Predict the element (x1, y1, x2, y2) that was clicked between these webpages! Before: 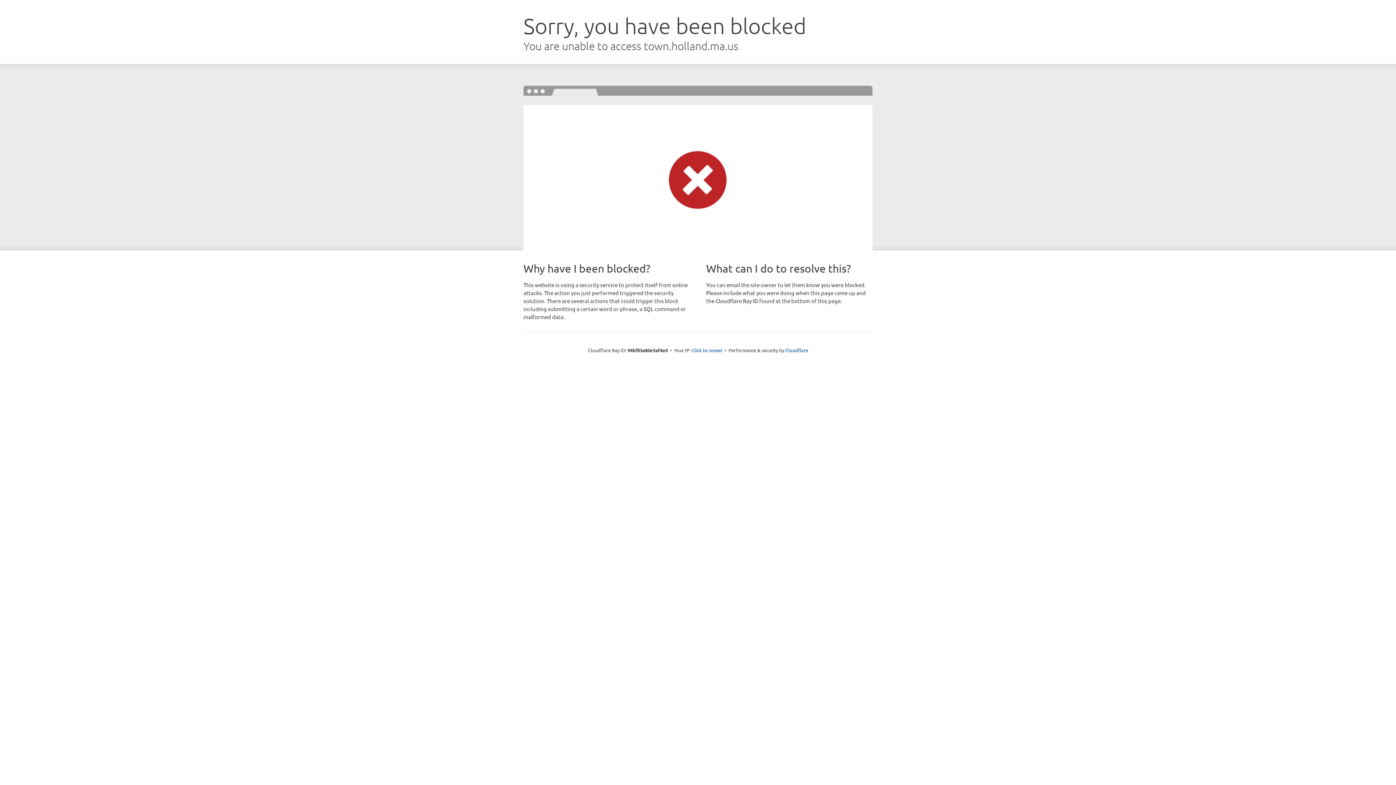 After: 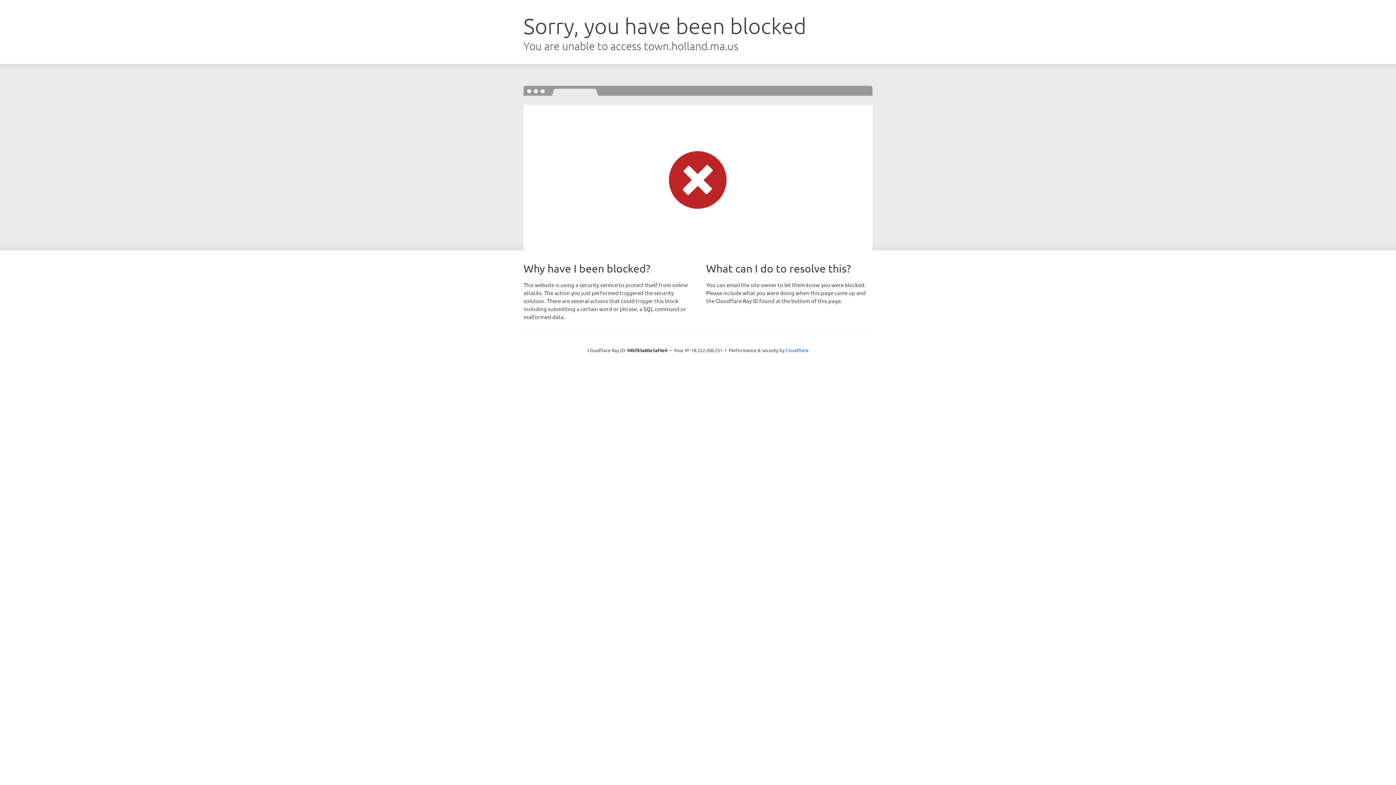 Action: bbox: (691, 346, 722, 353) label: Click to reveal